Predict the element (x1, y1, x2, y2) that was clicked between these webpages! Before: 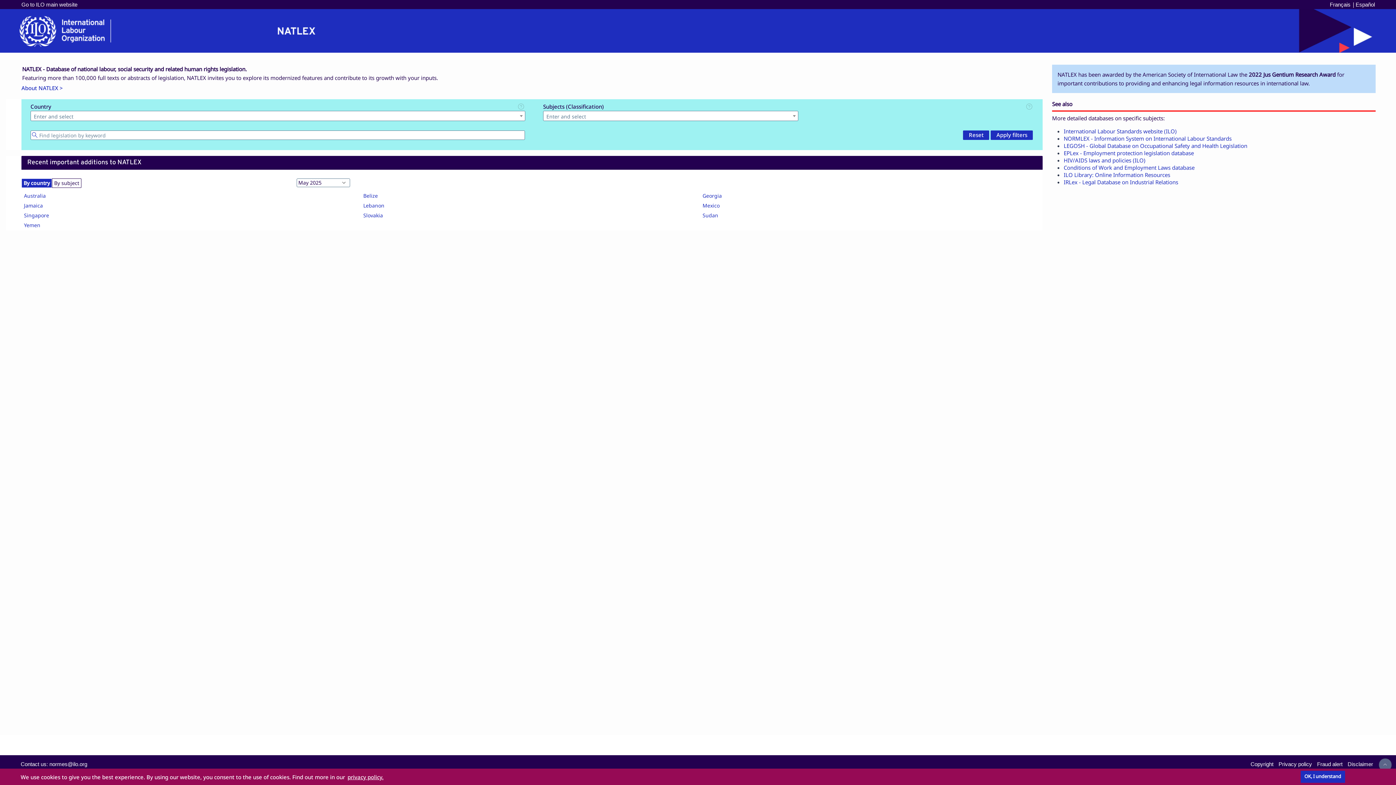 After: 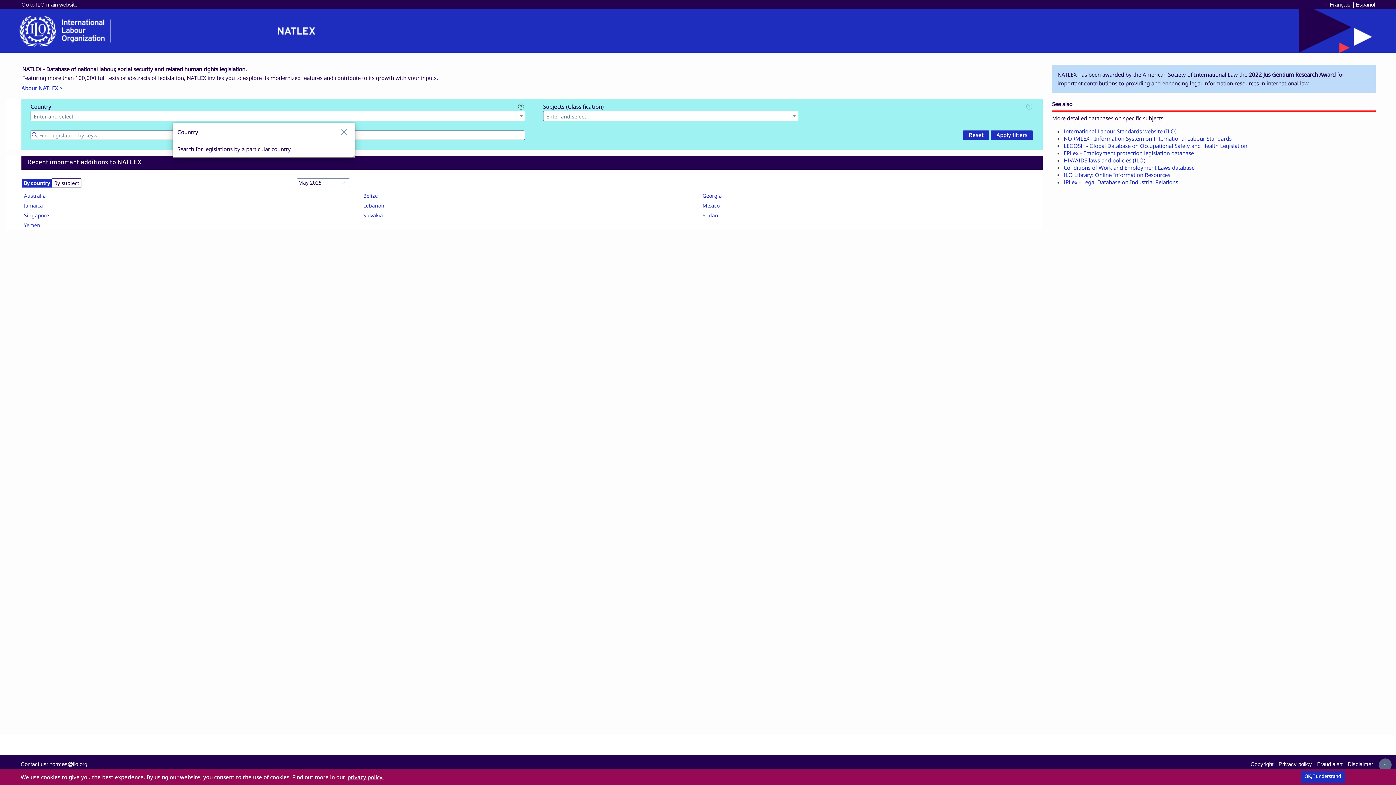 Action: bbox: (516, 102, 525, 110) label: Help for countries